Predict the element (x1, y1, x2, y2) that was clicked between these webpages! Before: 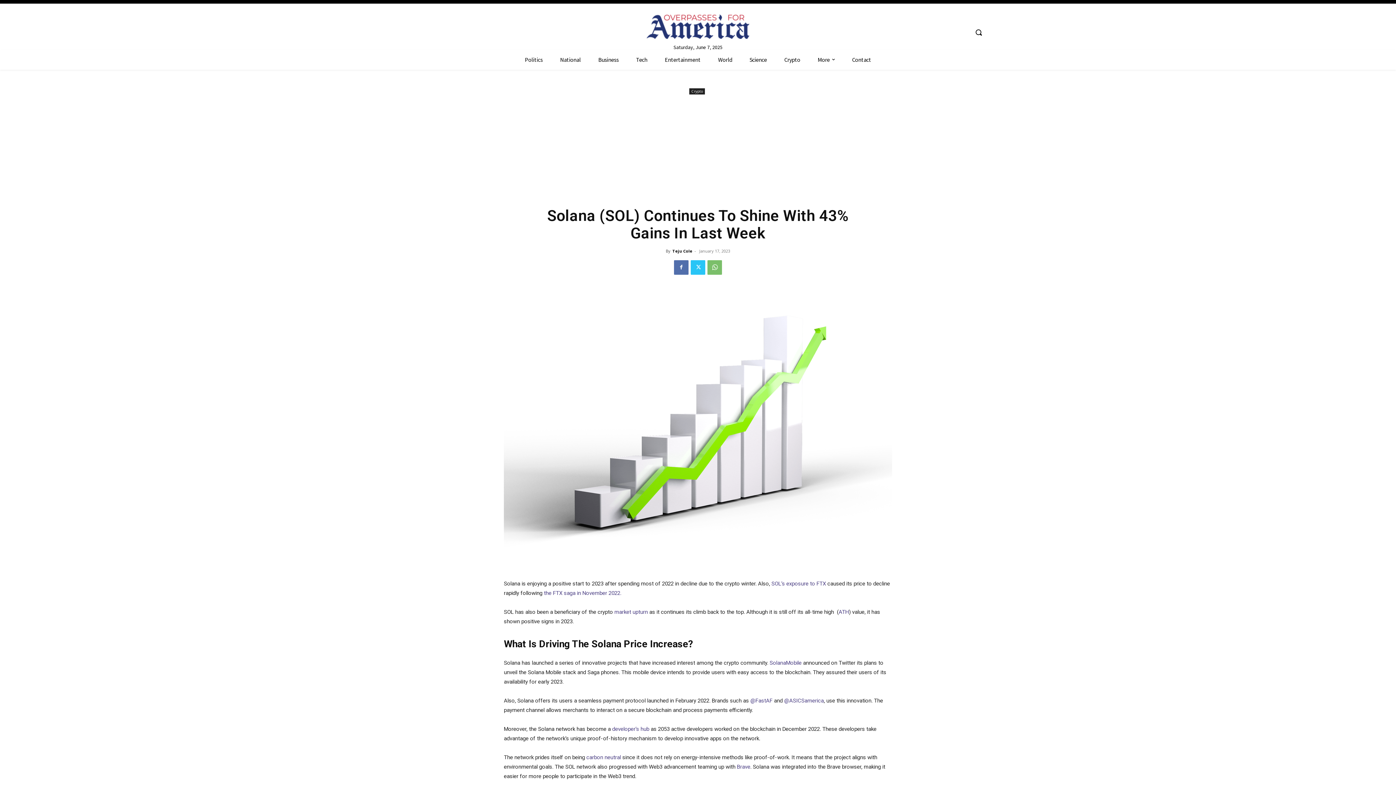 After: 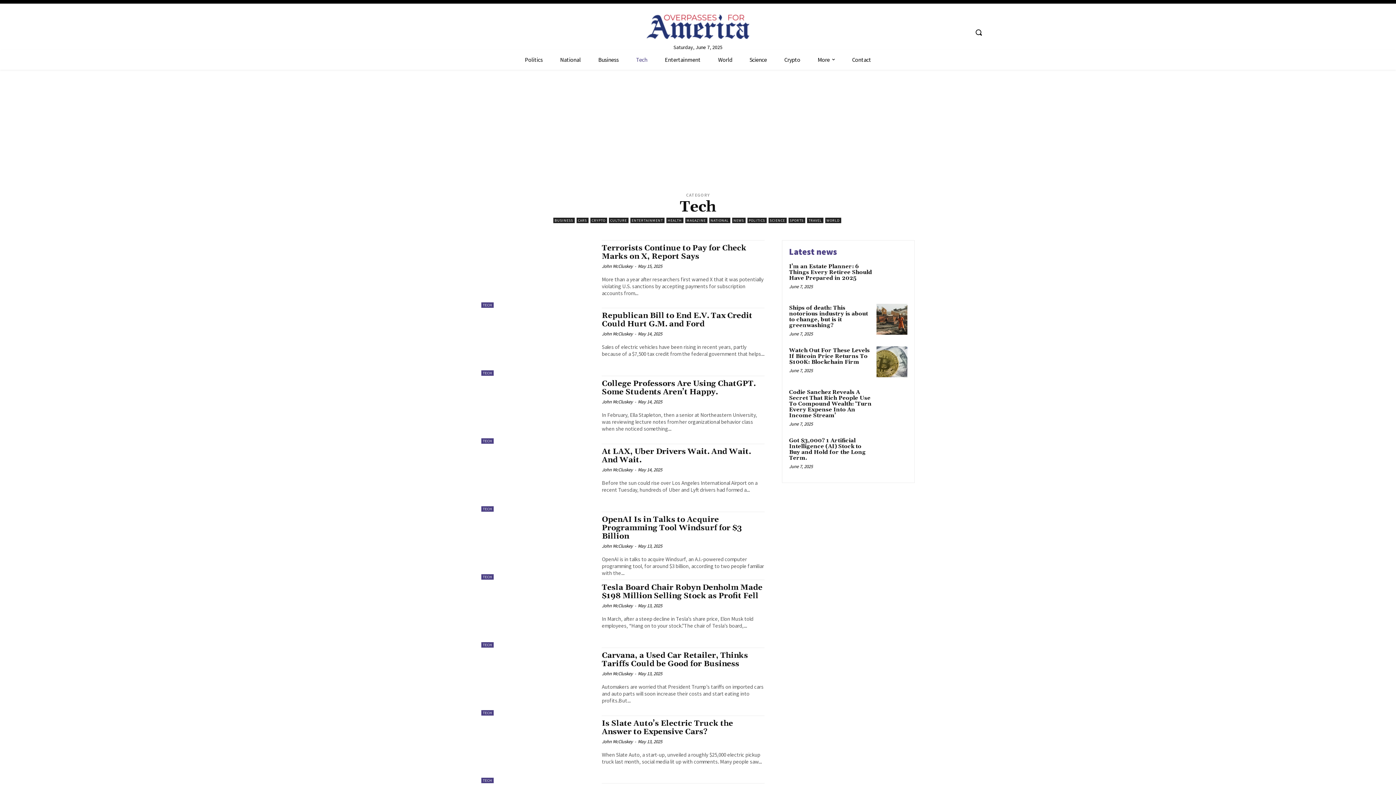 Action: label: Tech bbox: (627, 49, 656, 69)